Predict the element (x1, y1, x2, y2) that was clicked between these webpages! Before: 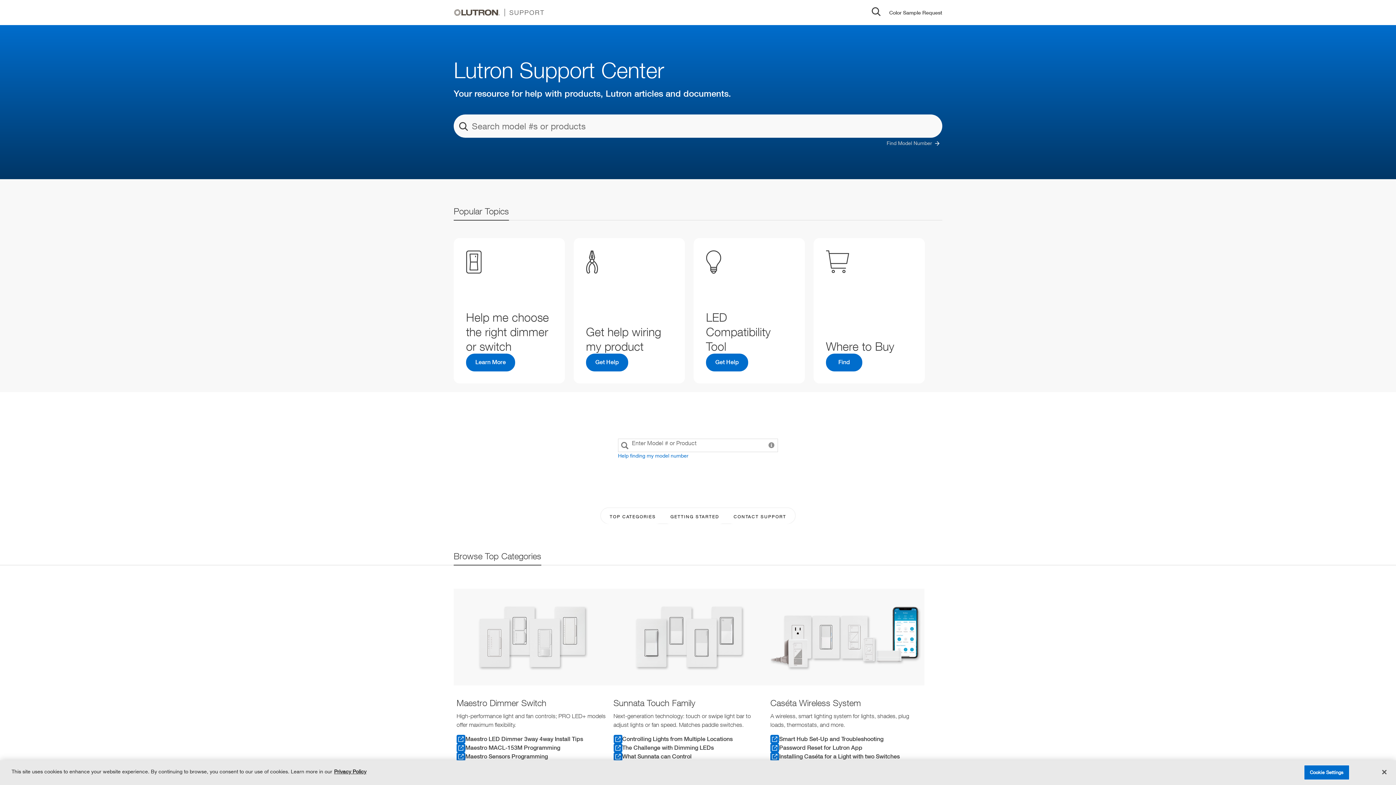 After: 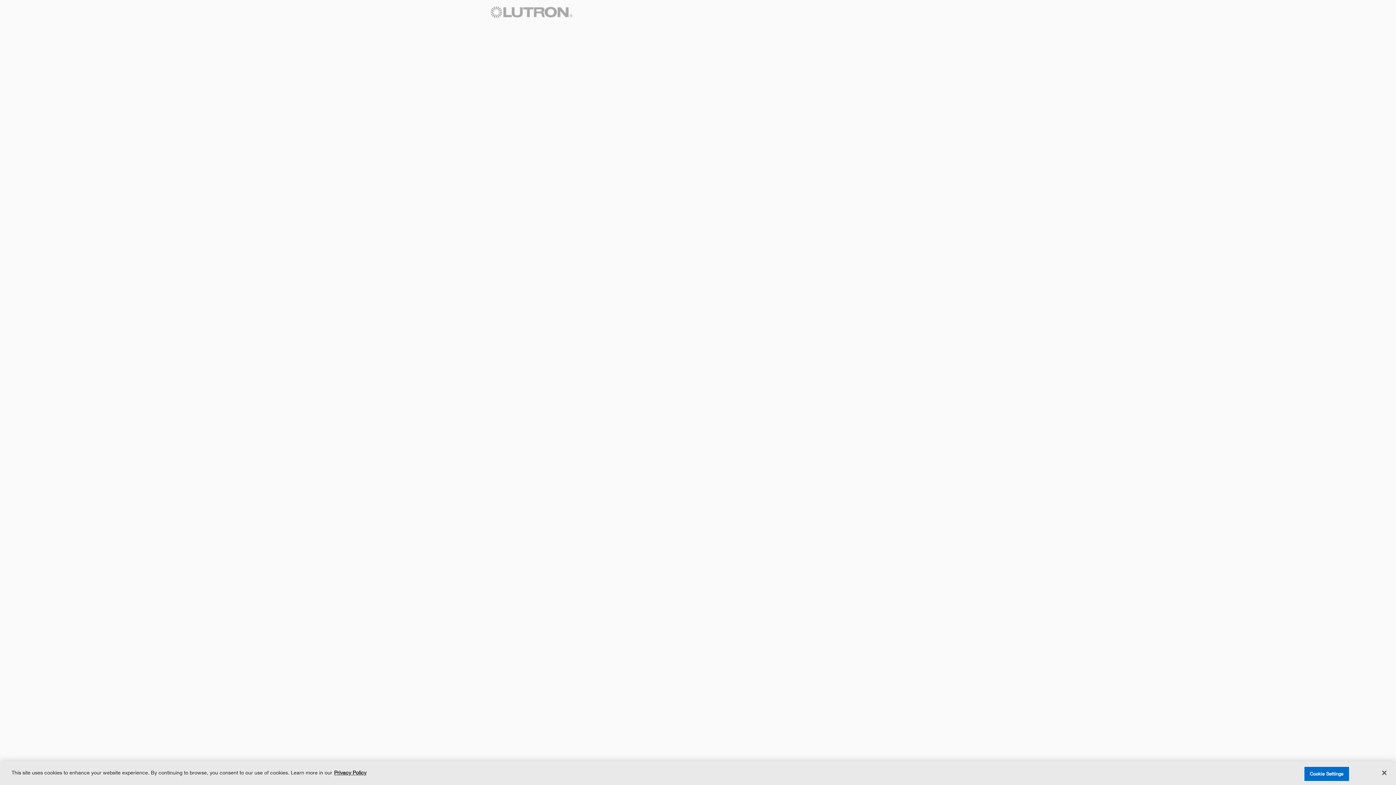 Action: bbox: (889, 8, 942, 16) label: Color Sample Request